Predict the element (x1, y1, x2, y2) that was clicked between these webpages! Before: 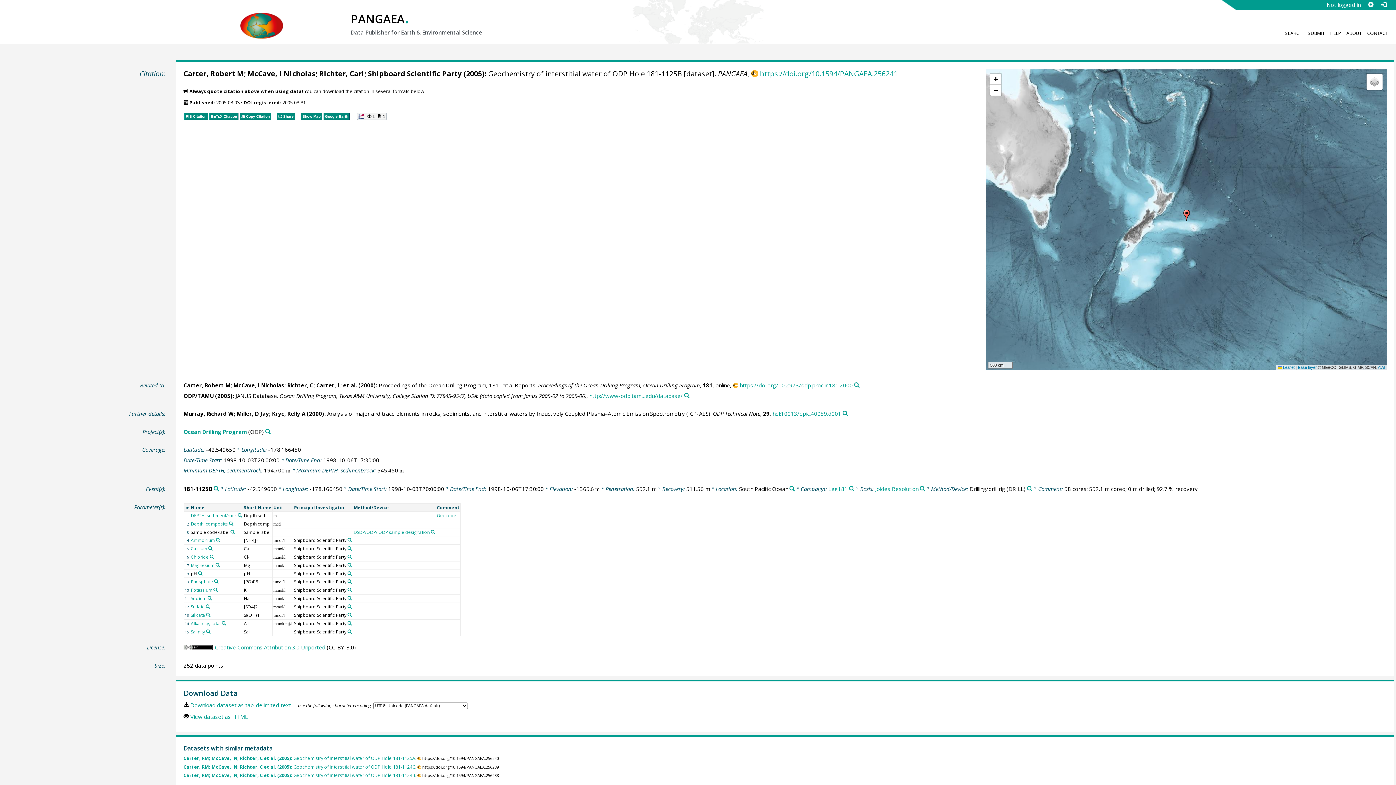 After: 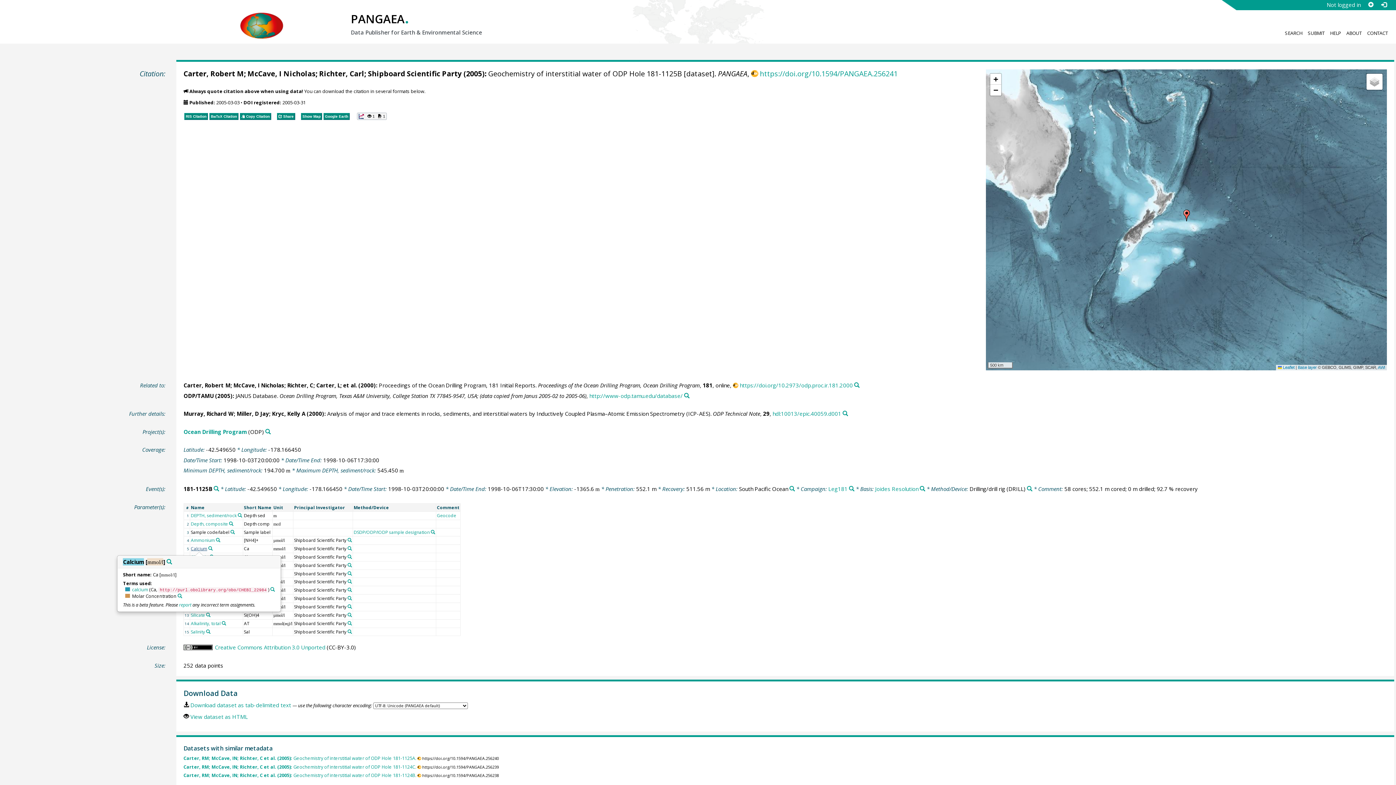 Action: label: Calcium bbox: (190, 545, 207, 552)